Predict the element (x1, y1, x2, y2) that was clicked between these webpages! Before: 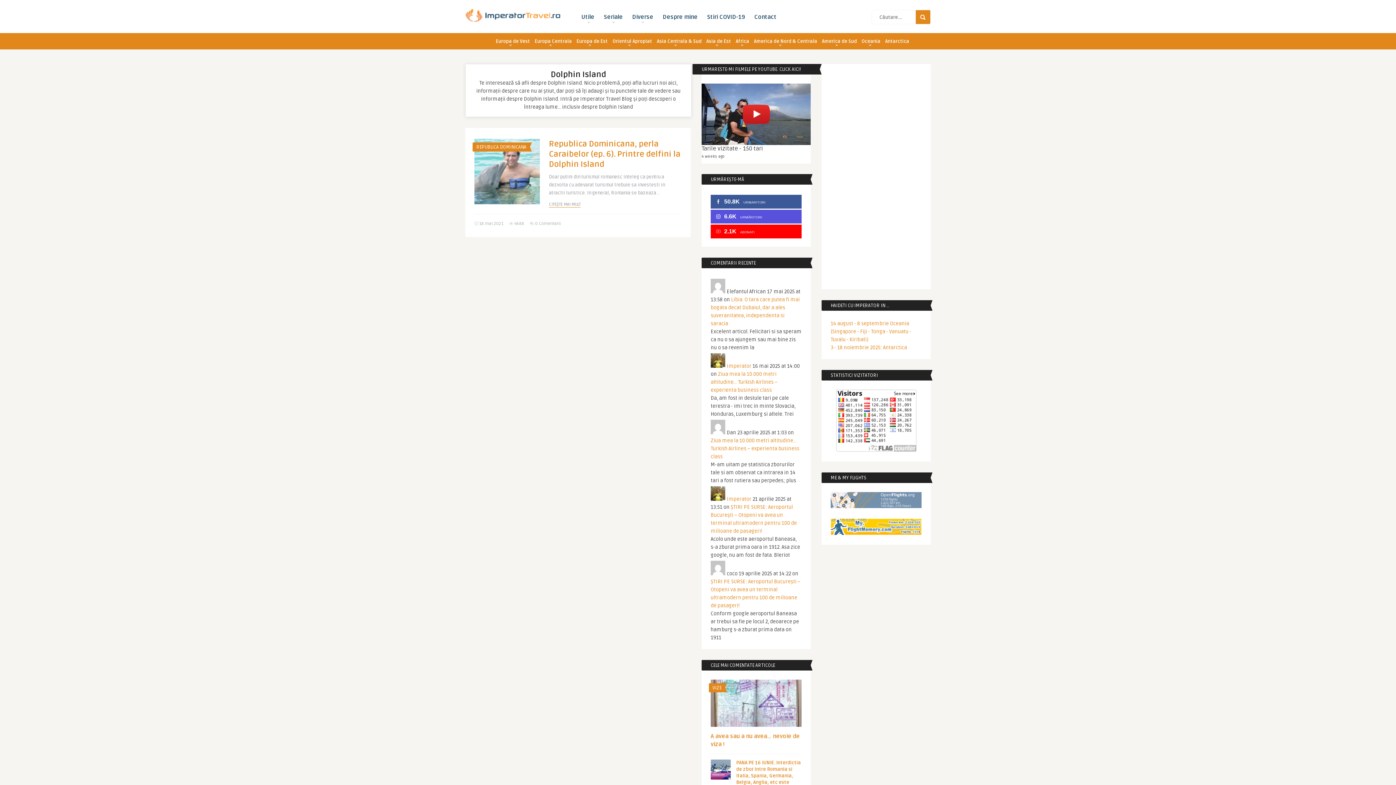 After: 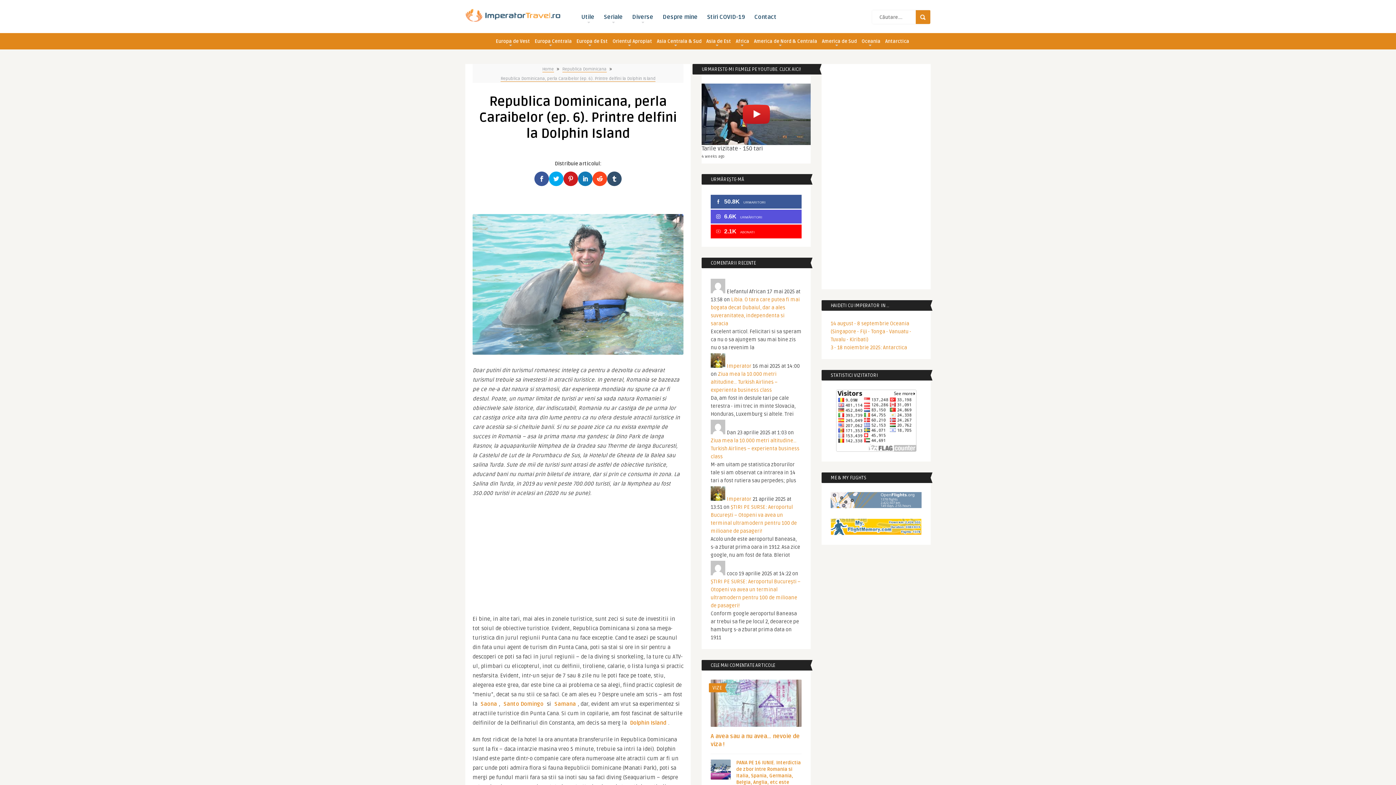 Action: bbox: (549, 201, 580, 207) label: CITEȘTE MAI MULT